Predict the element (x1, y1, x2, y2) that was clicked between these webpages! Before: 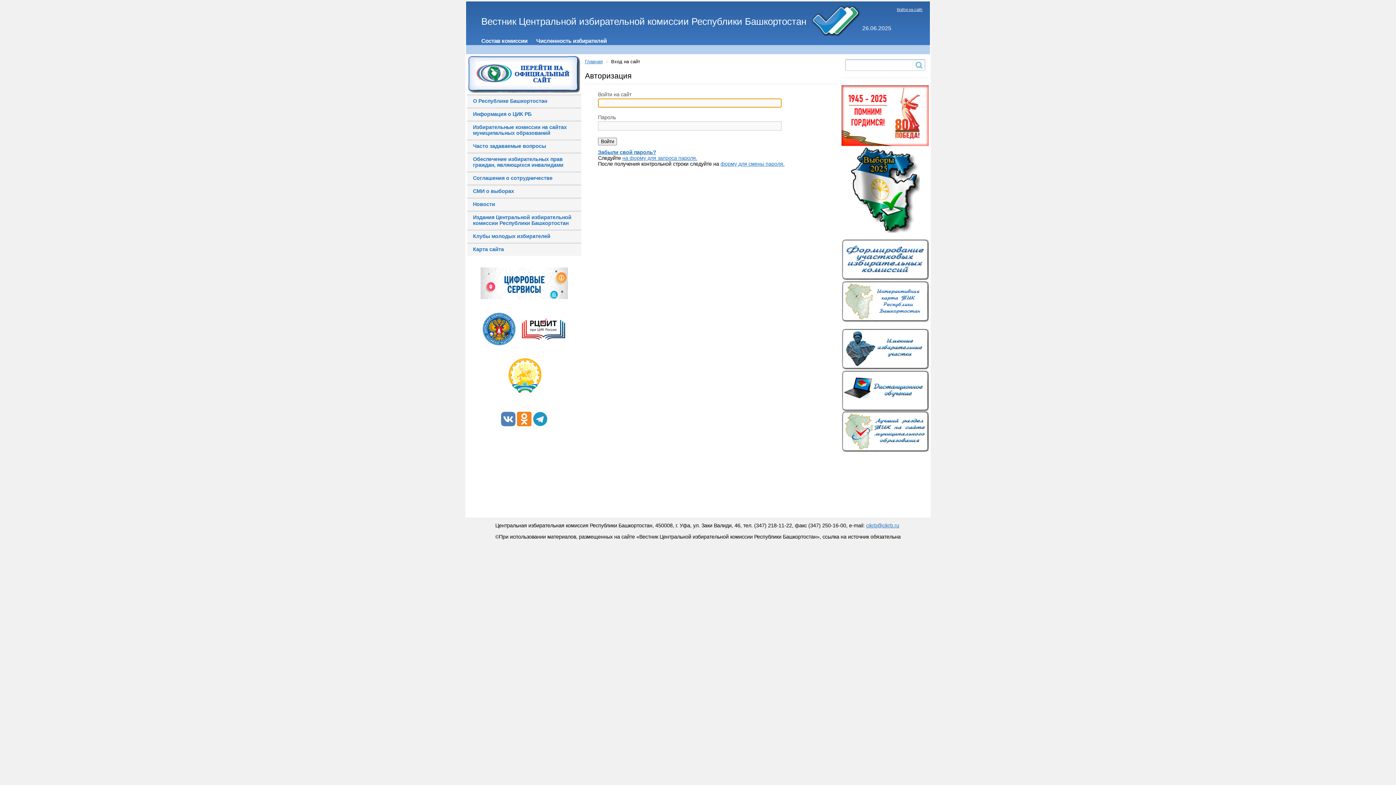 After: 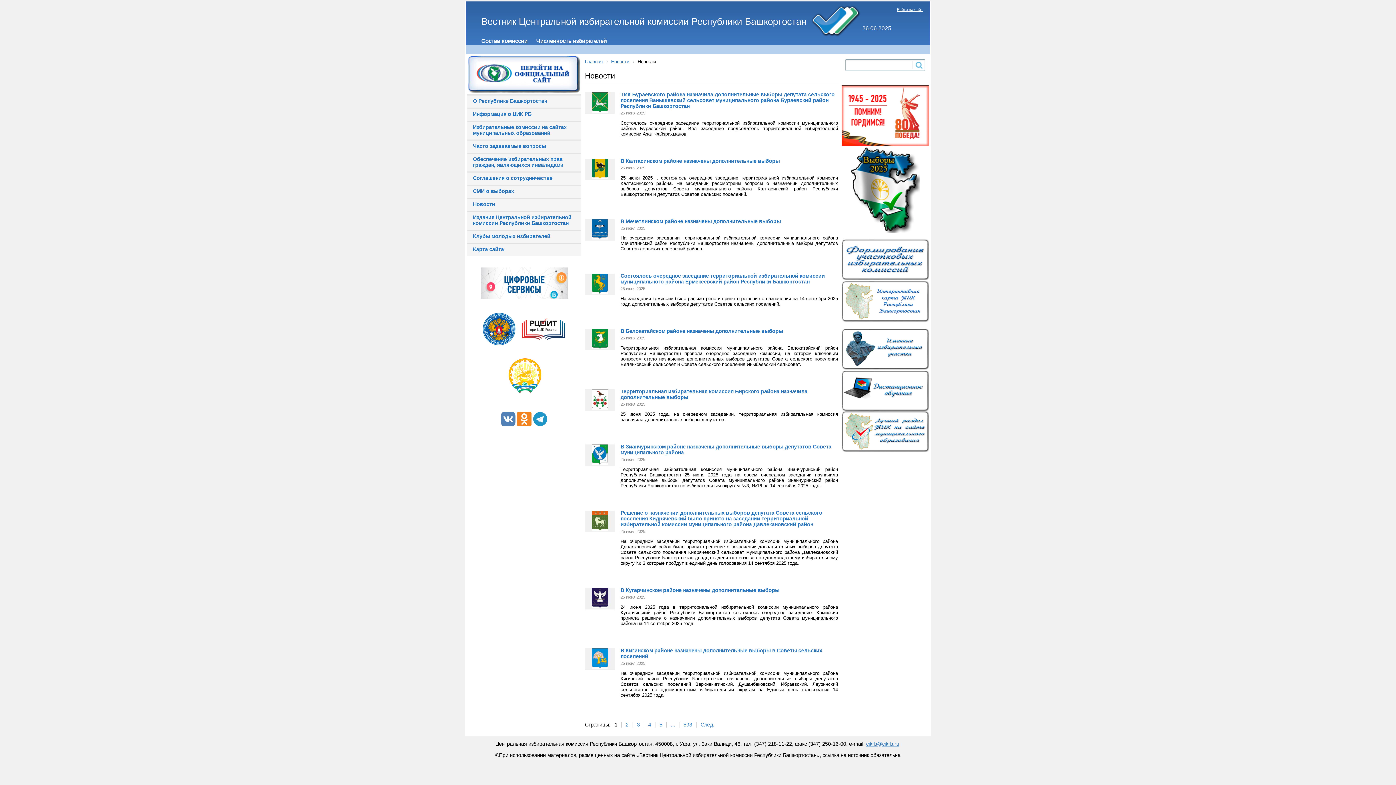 Action: bbox: (473, 201, 495, 207) label: Новости